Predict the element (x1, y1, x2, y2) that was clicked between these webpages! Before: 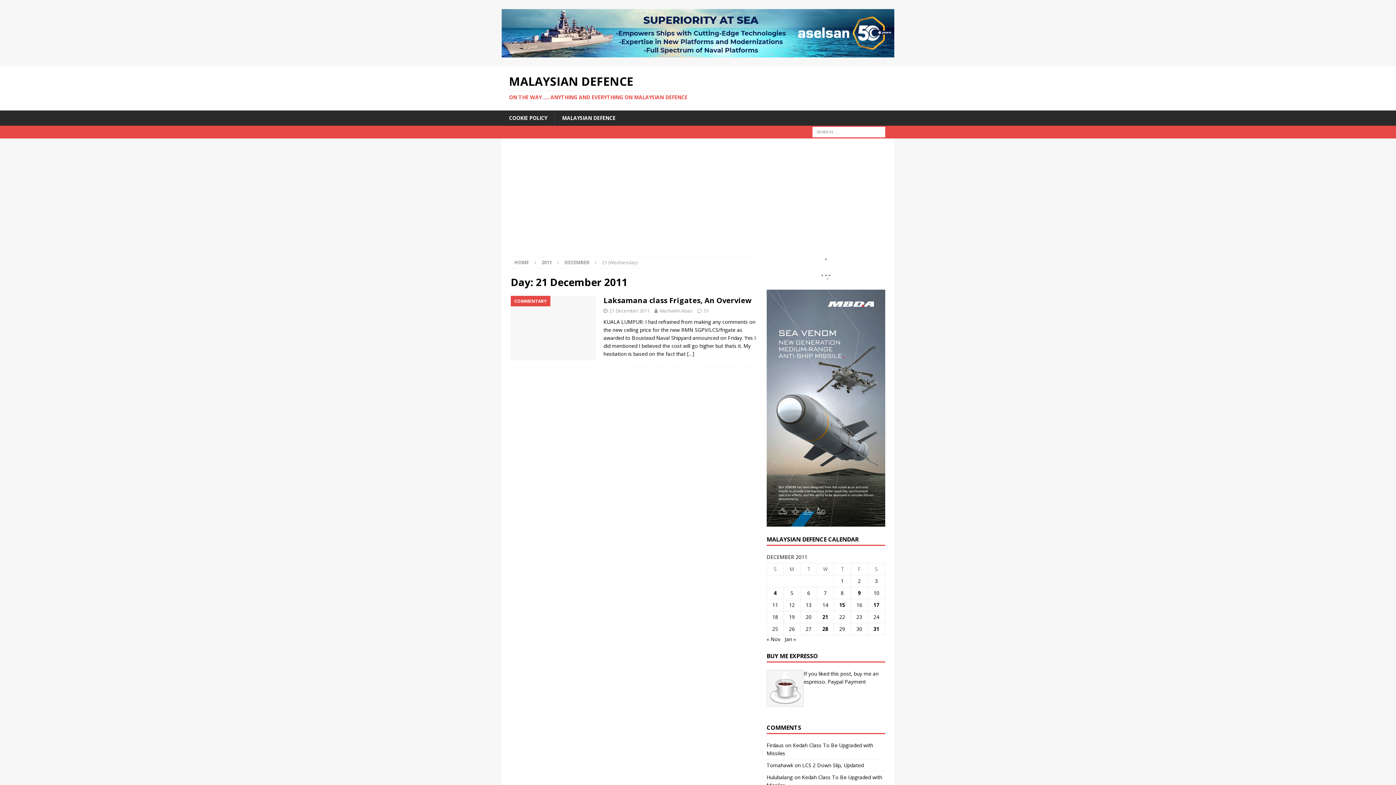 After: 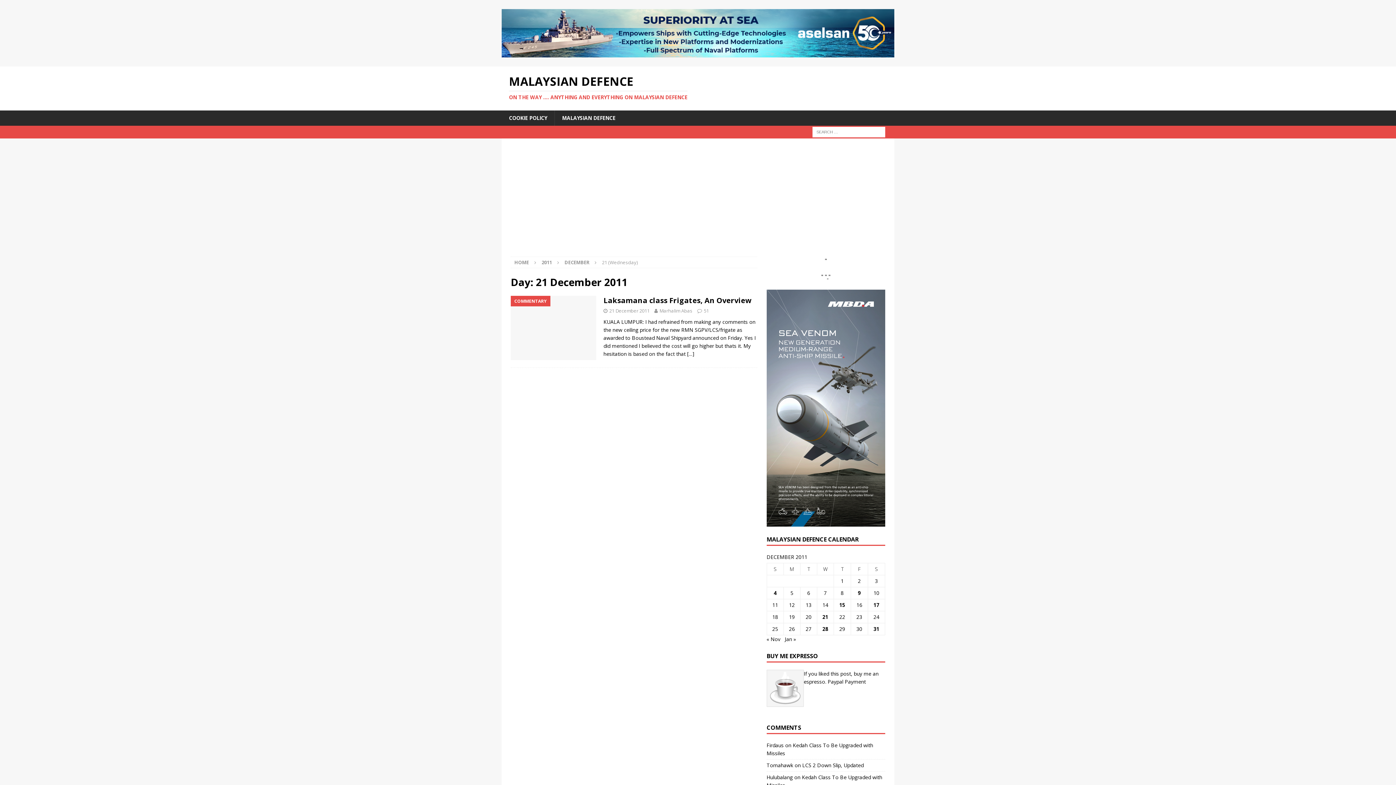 Action: bbox: (501, 49, 894, 56)